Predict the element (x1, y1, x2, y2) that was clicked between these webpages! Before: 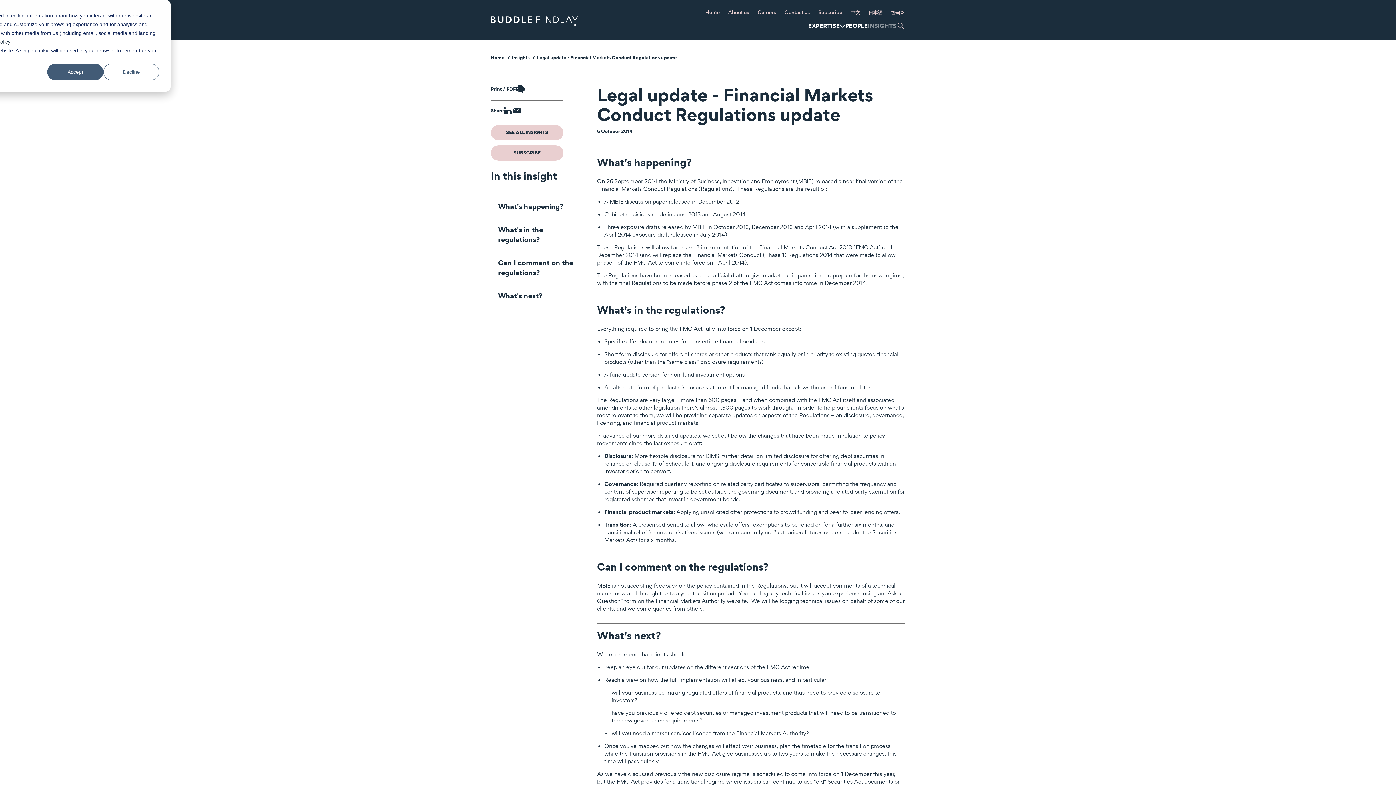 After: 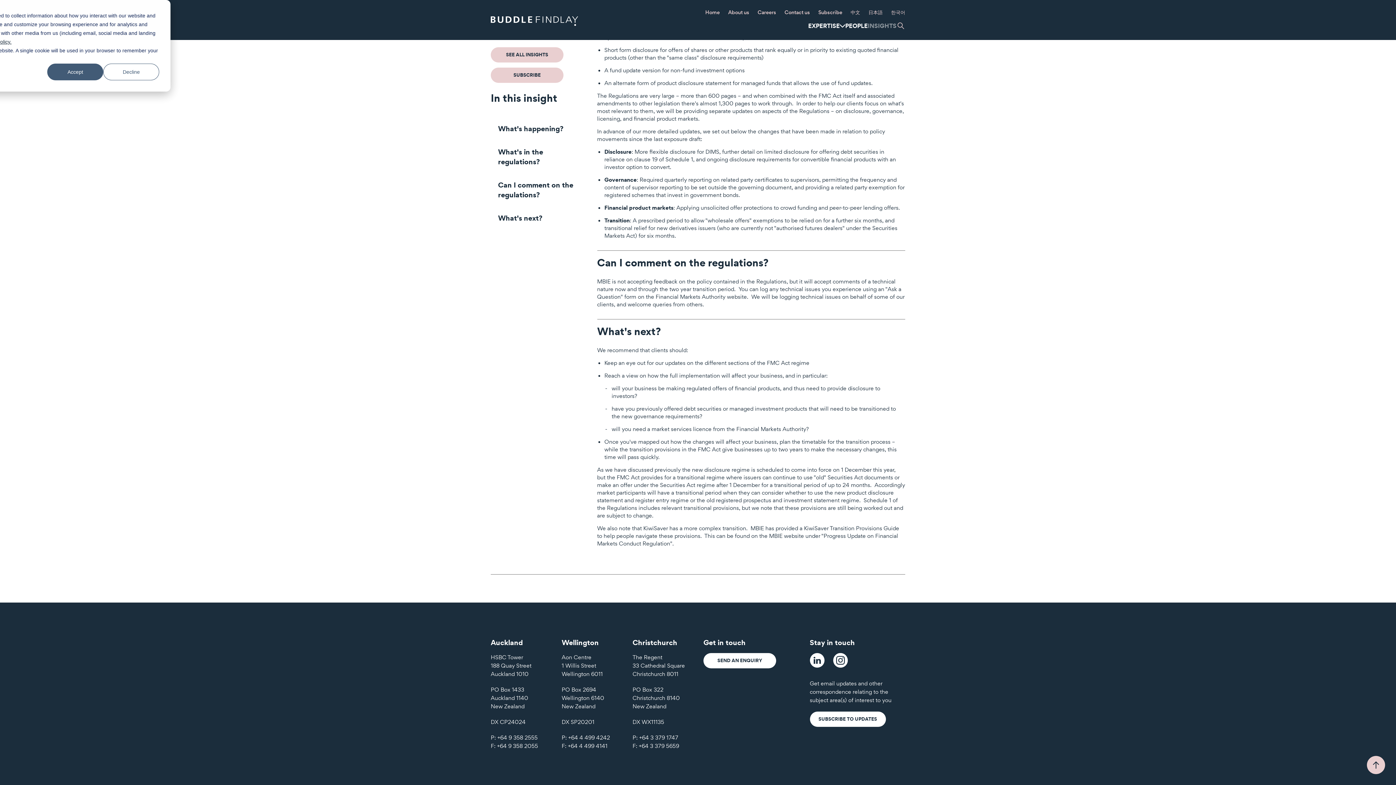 Action: bbox: (498, 225, 586, 244) label: What's in the regulations?